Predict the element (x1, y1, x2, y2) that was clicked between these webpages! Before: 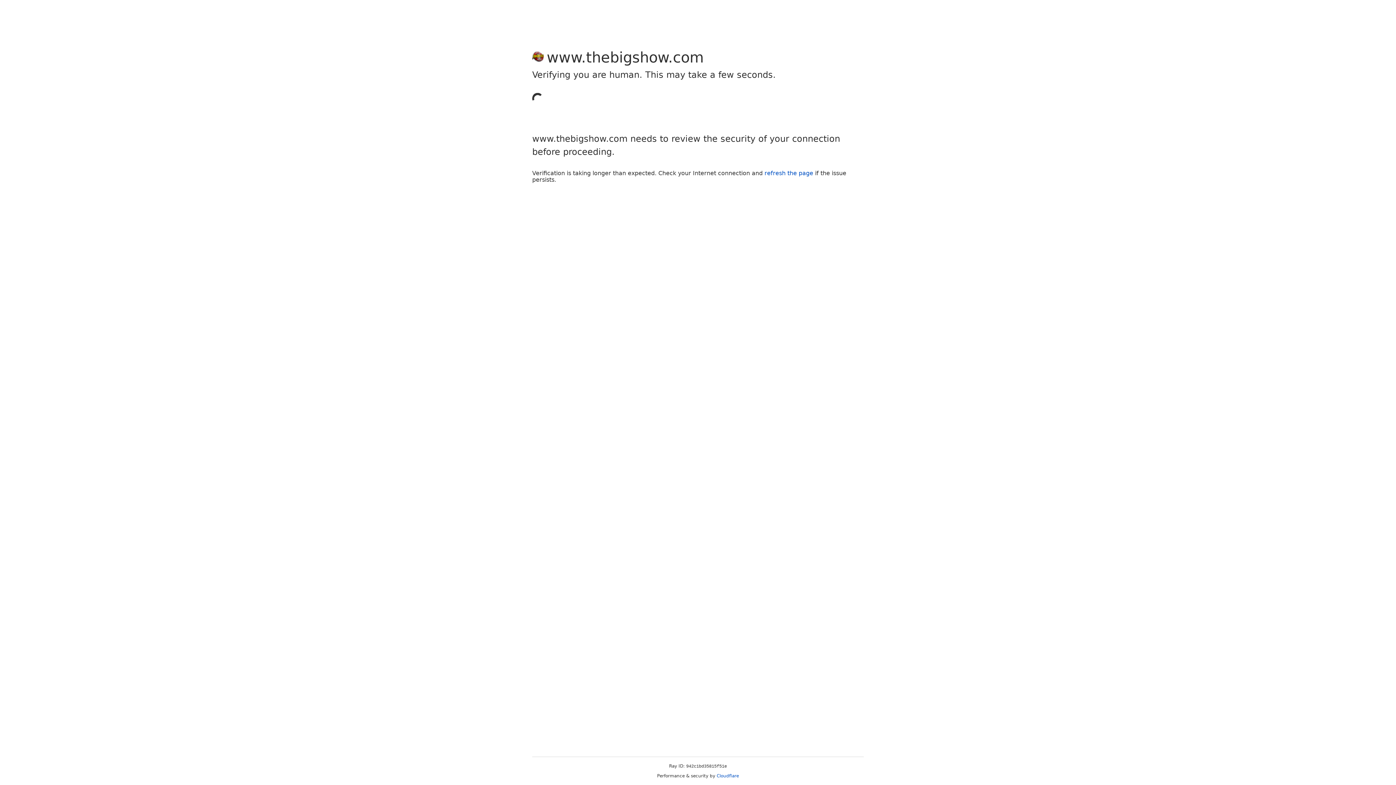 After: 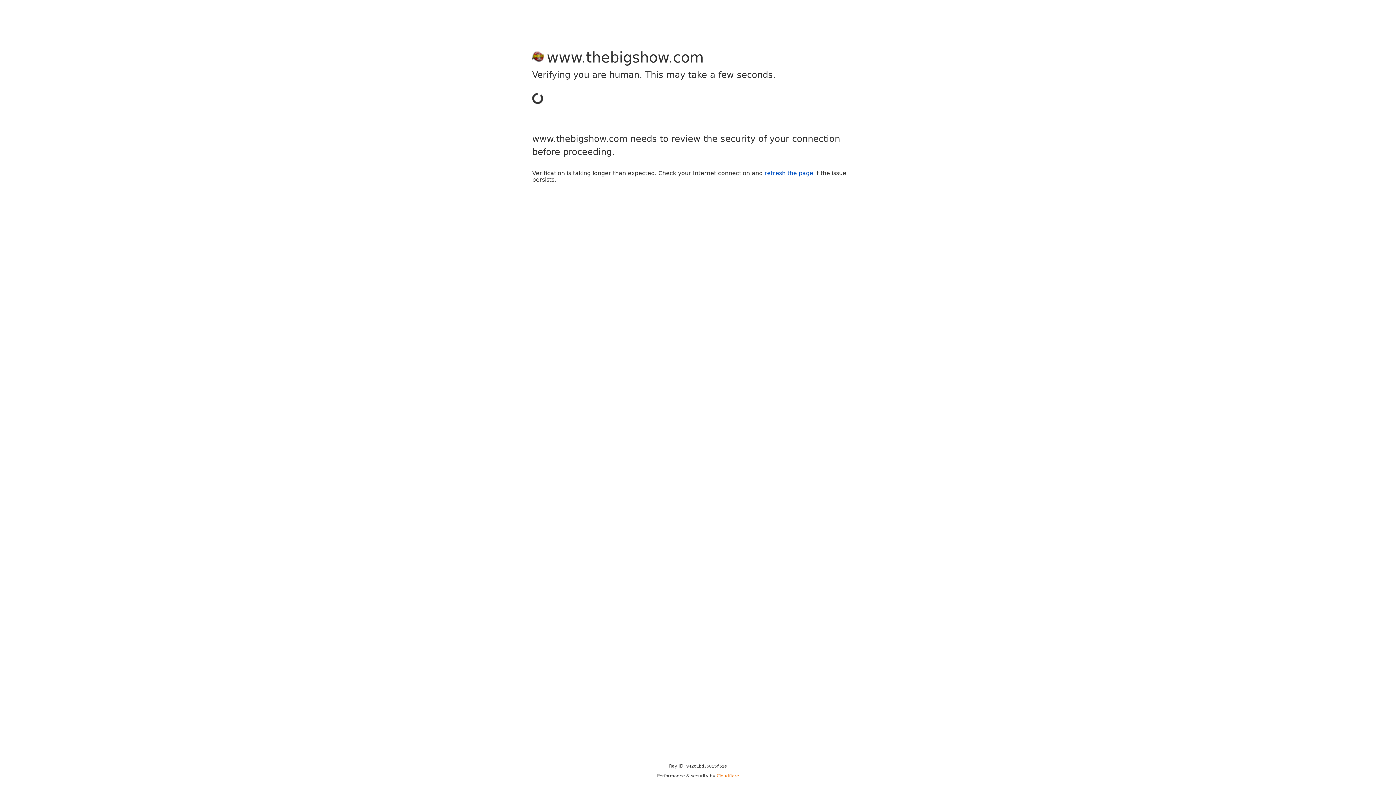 Action: label: Cloudflare bbox: (716, 773, 739, 778)